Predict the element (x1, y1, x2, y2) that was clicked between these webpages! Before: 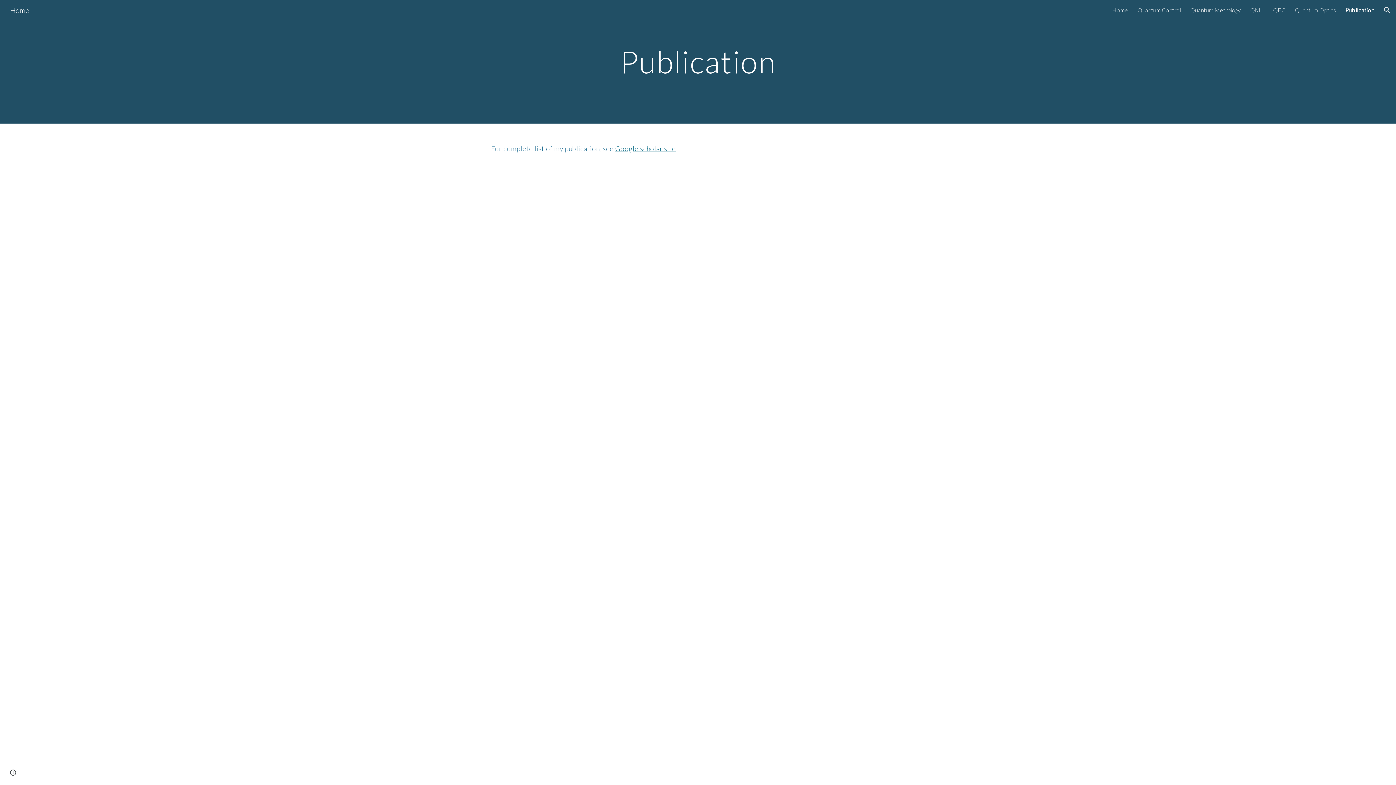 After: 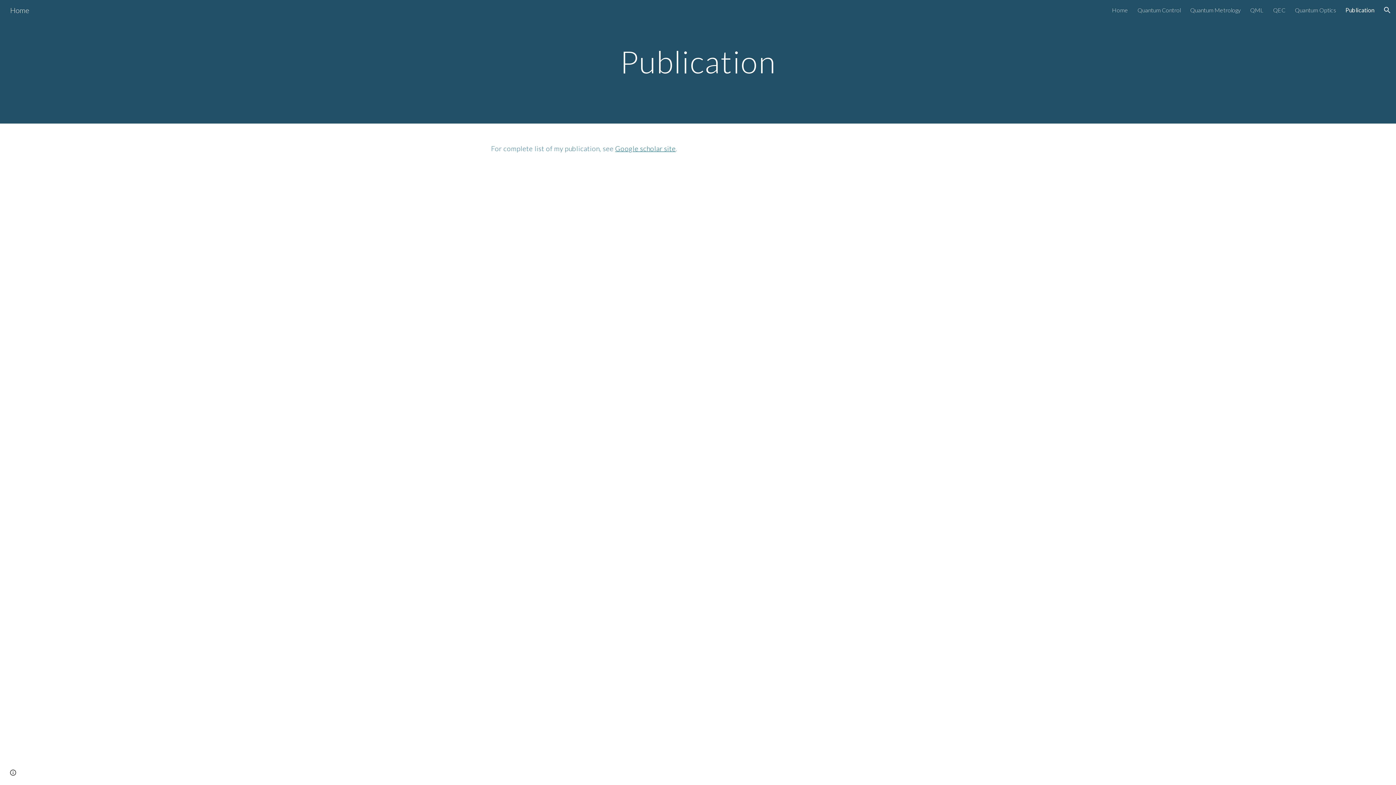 Action: bbox: (1345, 6, 1374, 13) label: Publication